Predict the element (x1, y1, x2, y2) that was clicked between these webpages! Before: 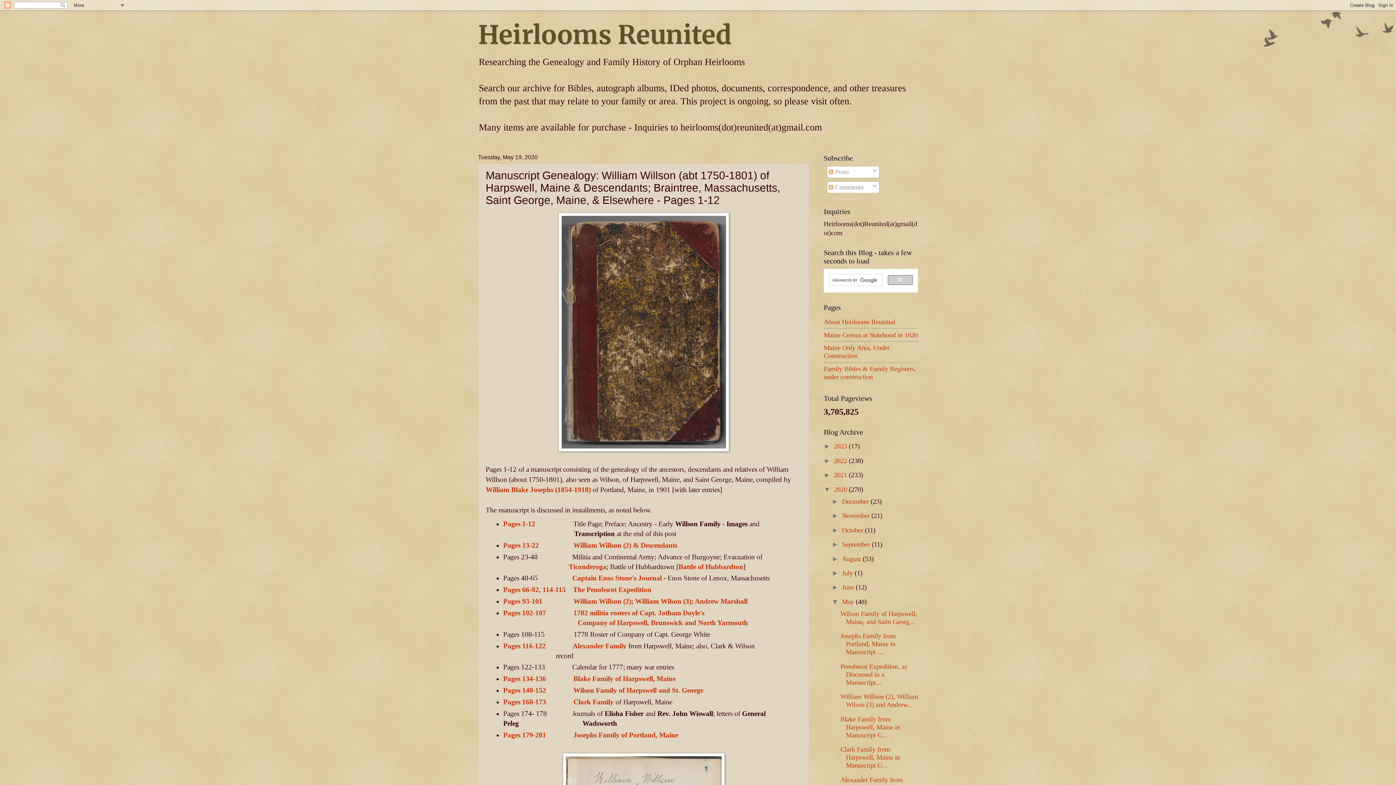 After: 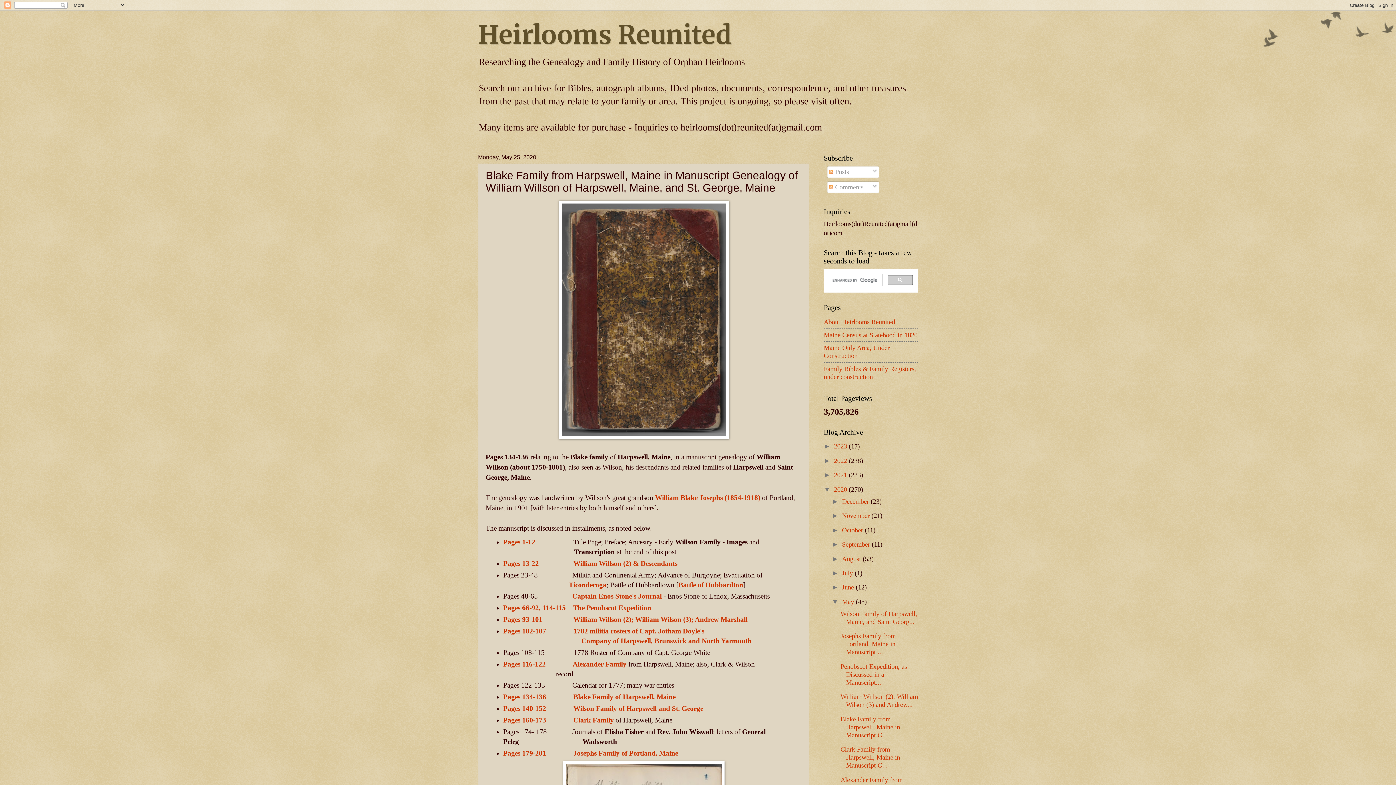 Action: bbox: (503, 675, 675, 682) label: Pages 134-136               Blake Family of Harpswell, Maine